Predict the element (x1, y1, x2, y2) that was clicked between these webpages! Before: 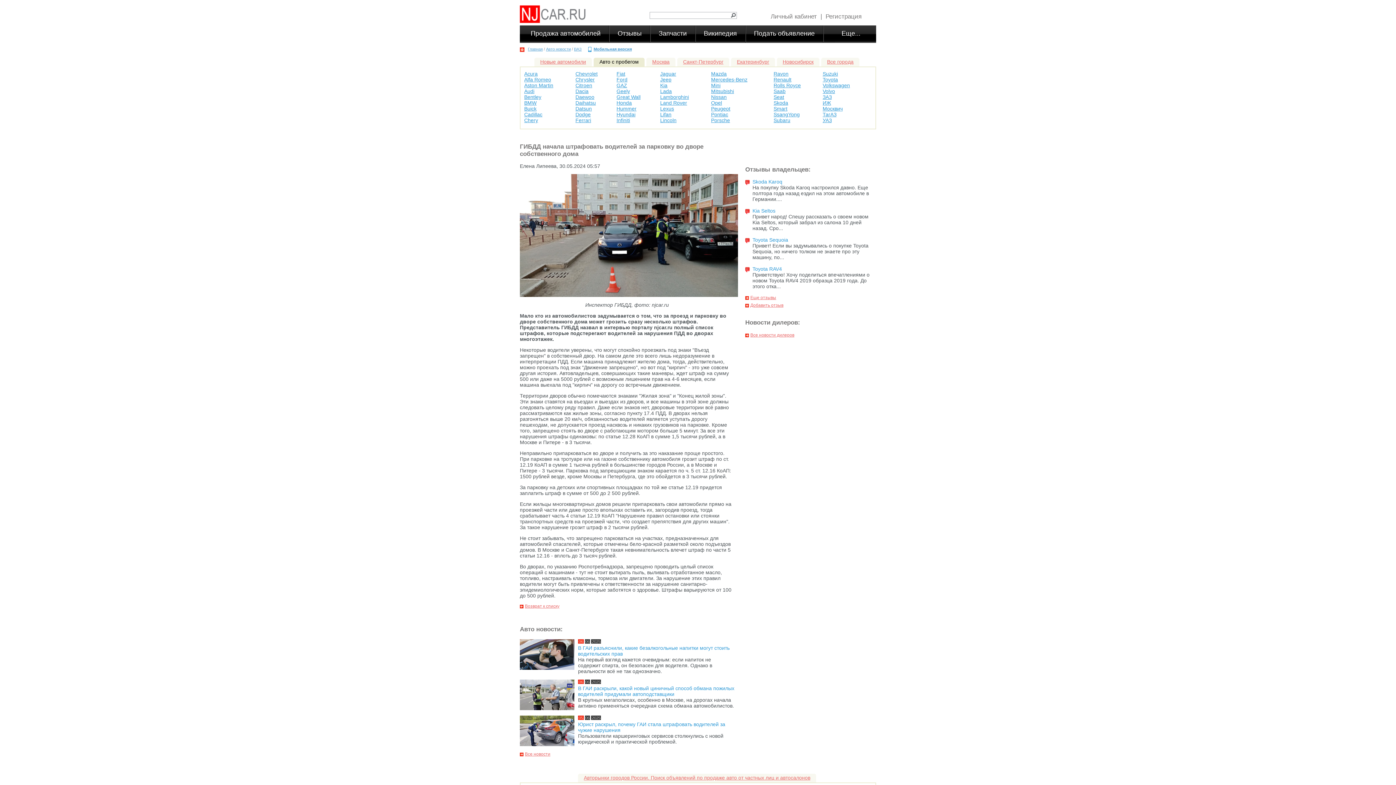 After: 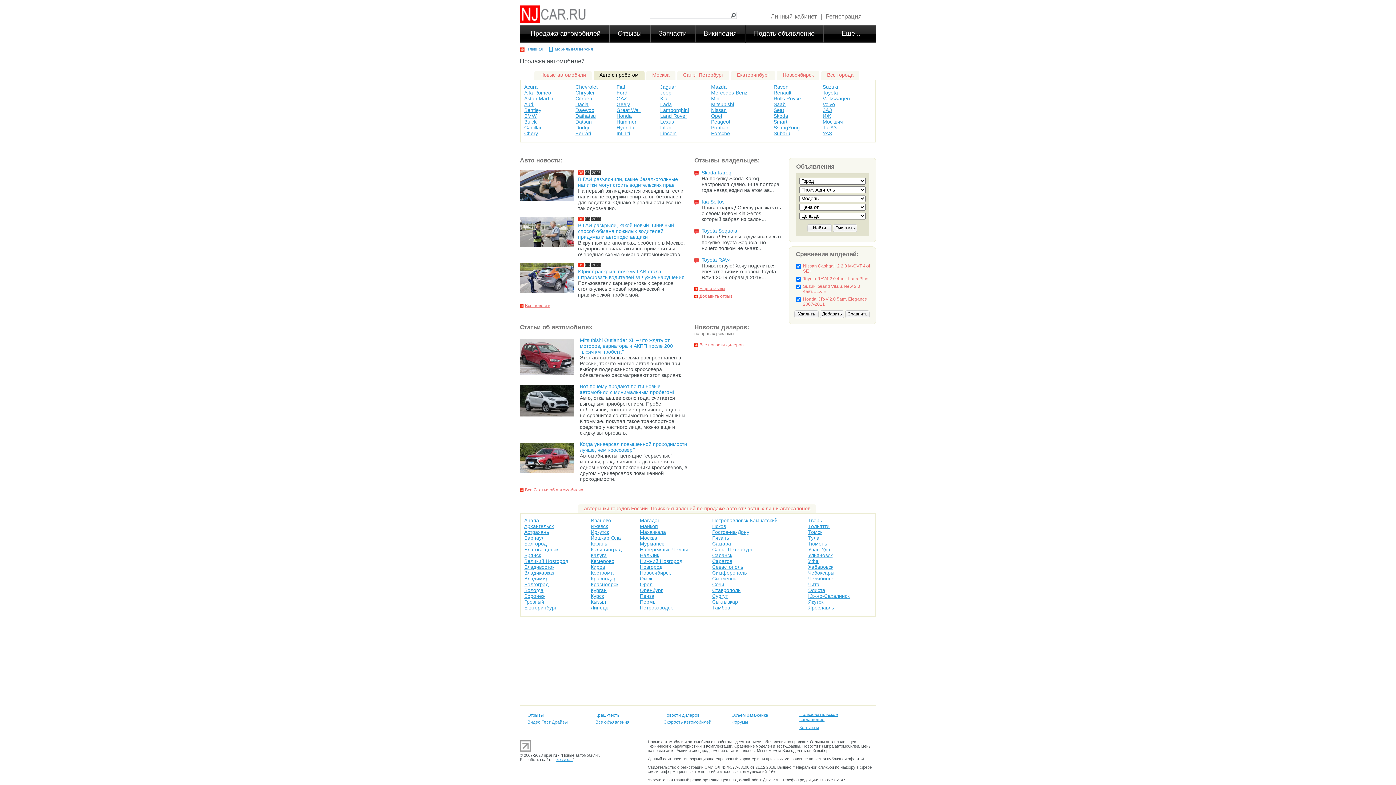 Action: bbox: (518, 4, 589, 24)